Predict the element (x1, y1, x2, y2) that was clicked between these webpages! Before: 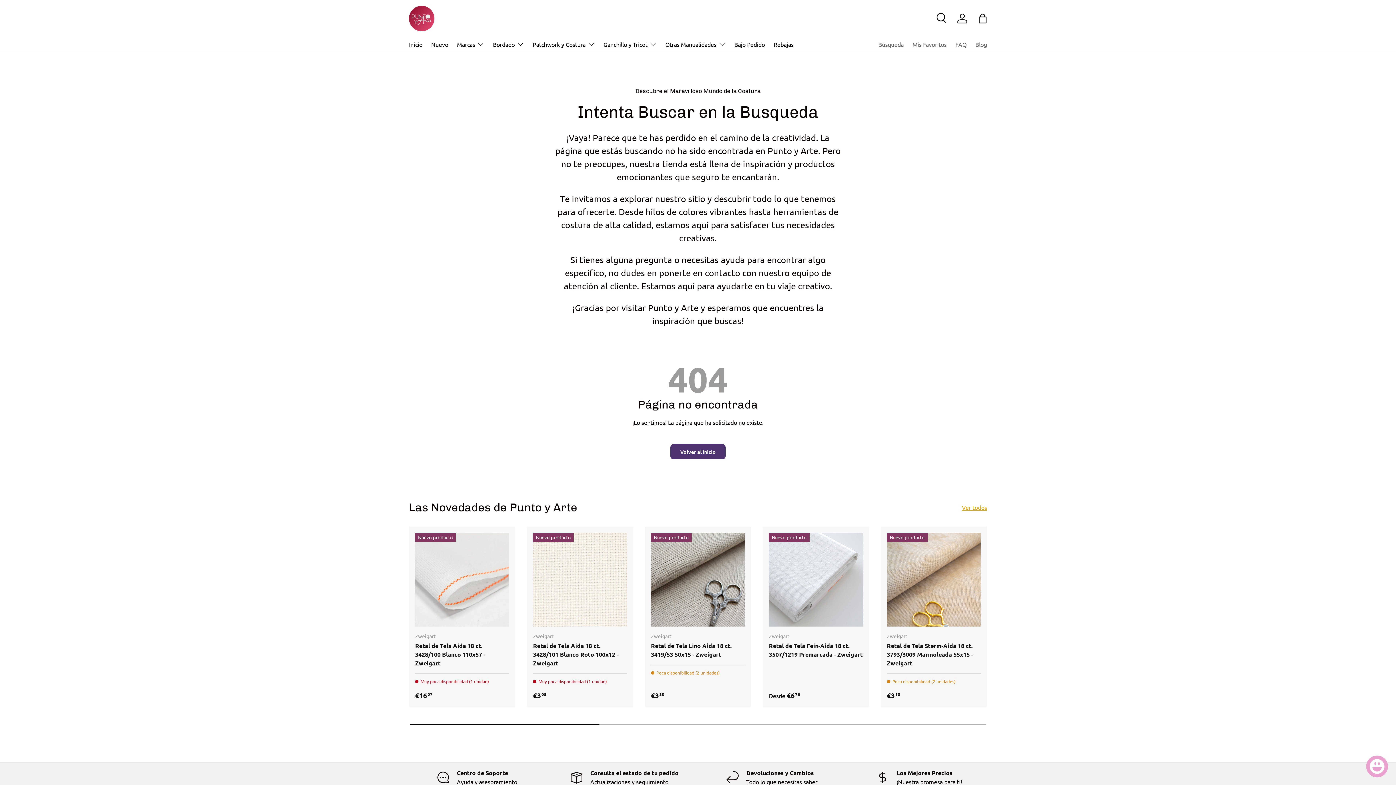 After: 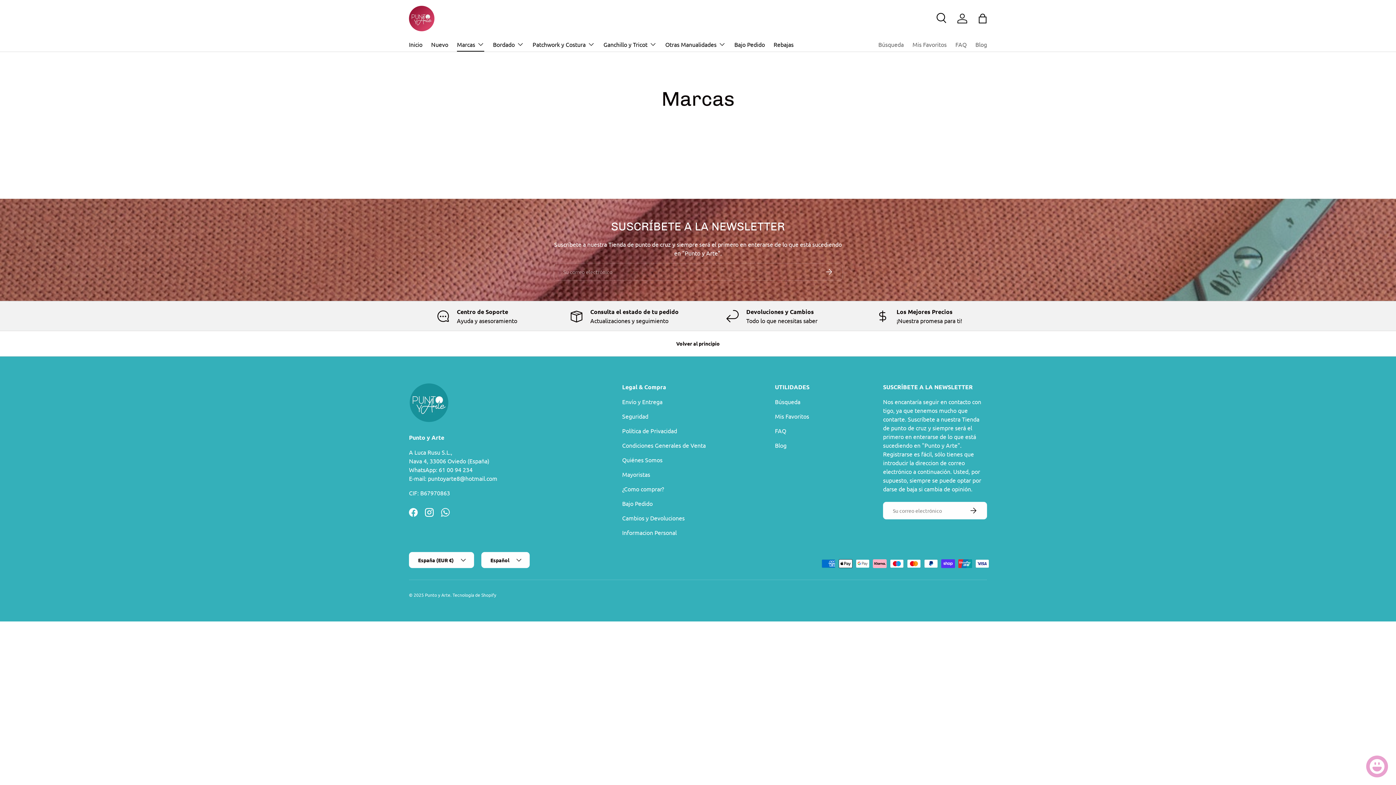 Action: bbox: (457, 37, 484, 51) label: Marcas